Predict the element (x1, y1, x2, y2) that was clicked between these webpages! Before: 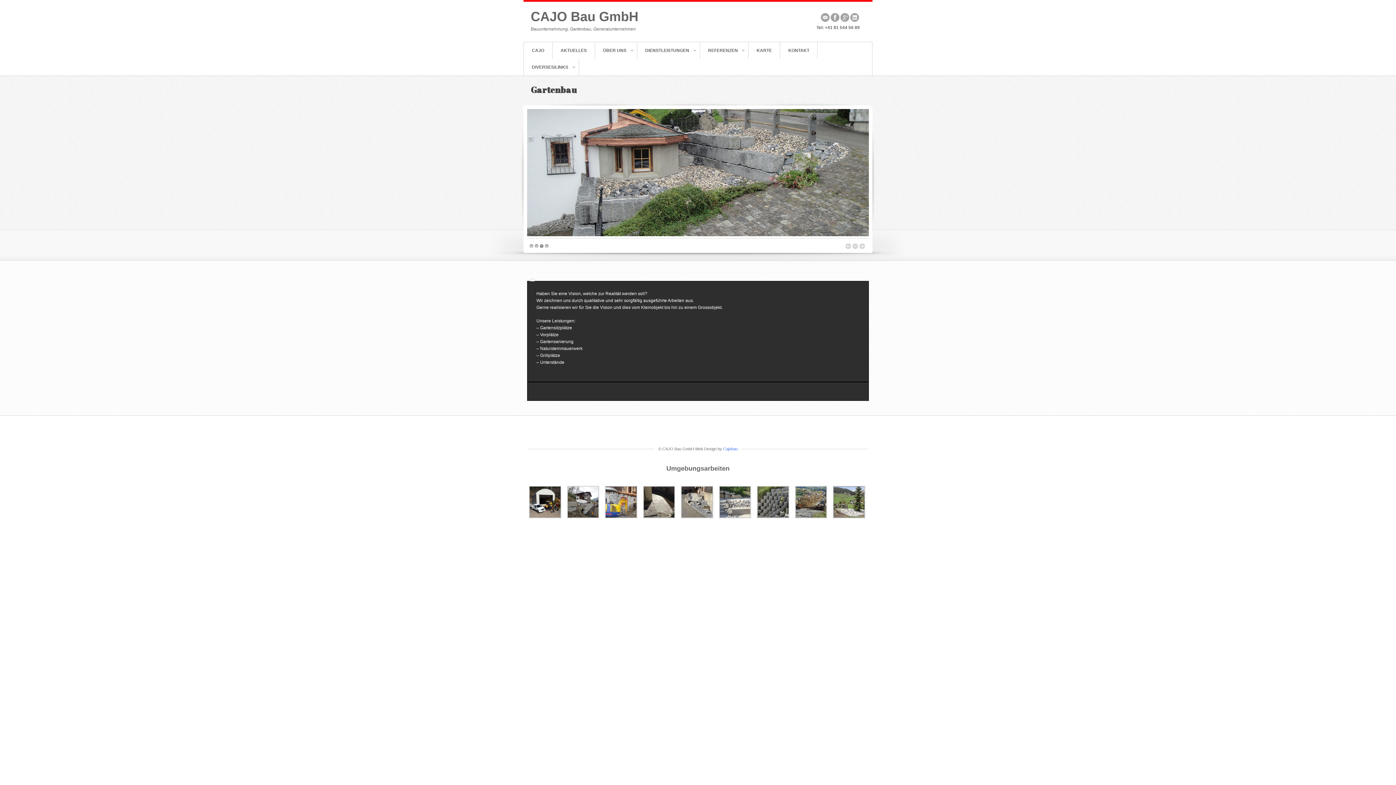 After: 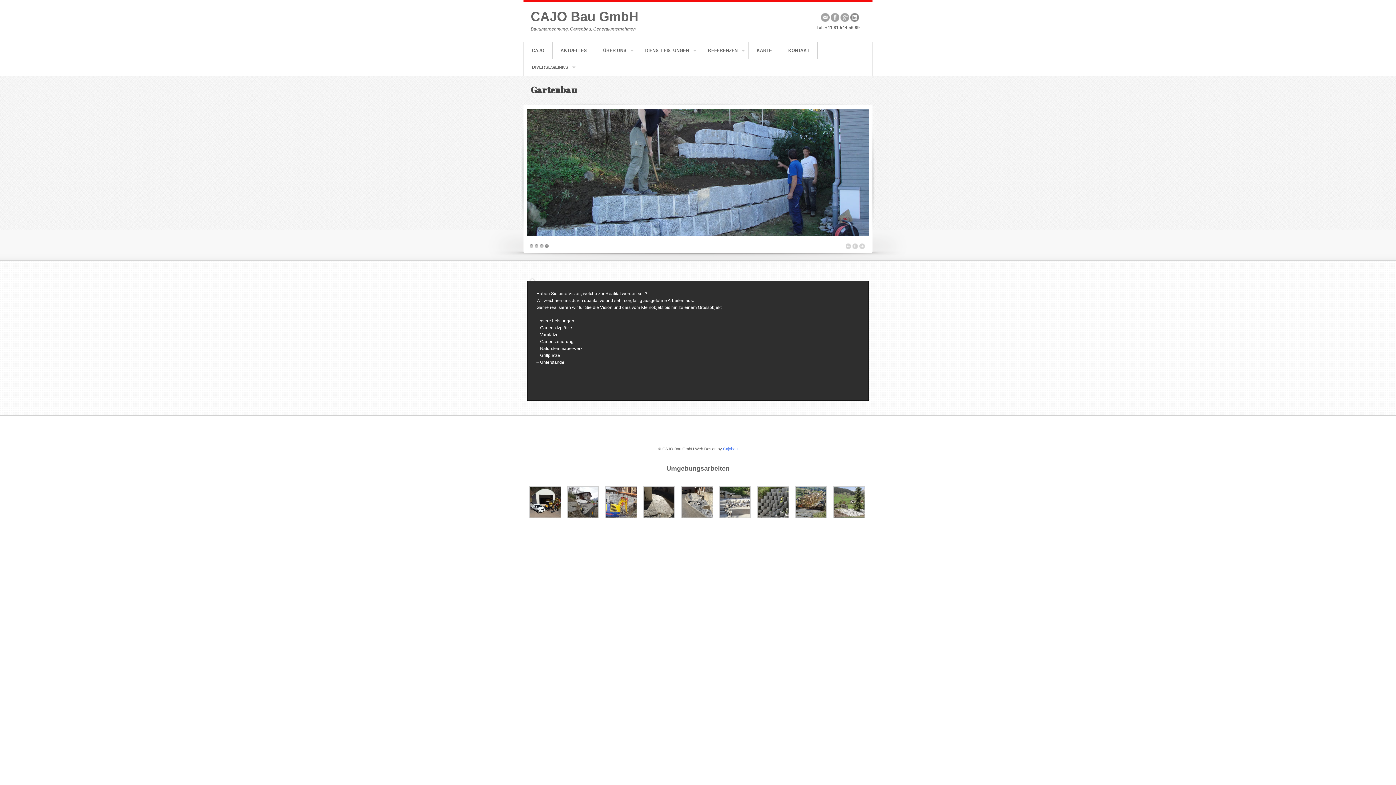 Action: label: Linkedin bbox: (850, 13, 859, 21)